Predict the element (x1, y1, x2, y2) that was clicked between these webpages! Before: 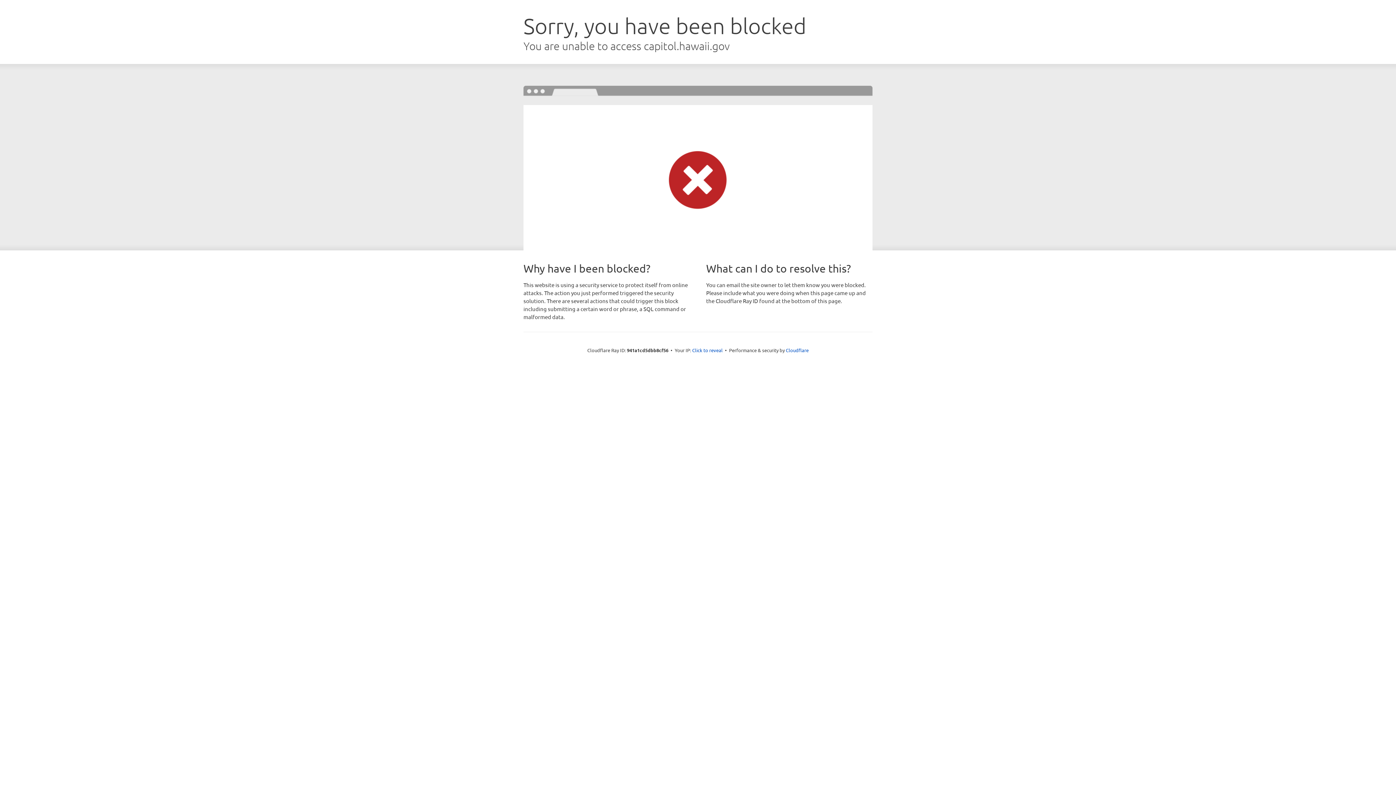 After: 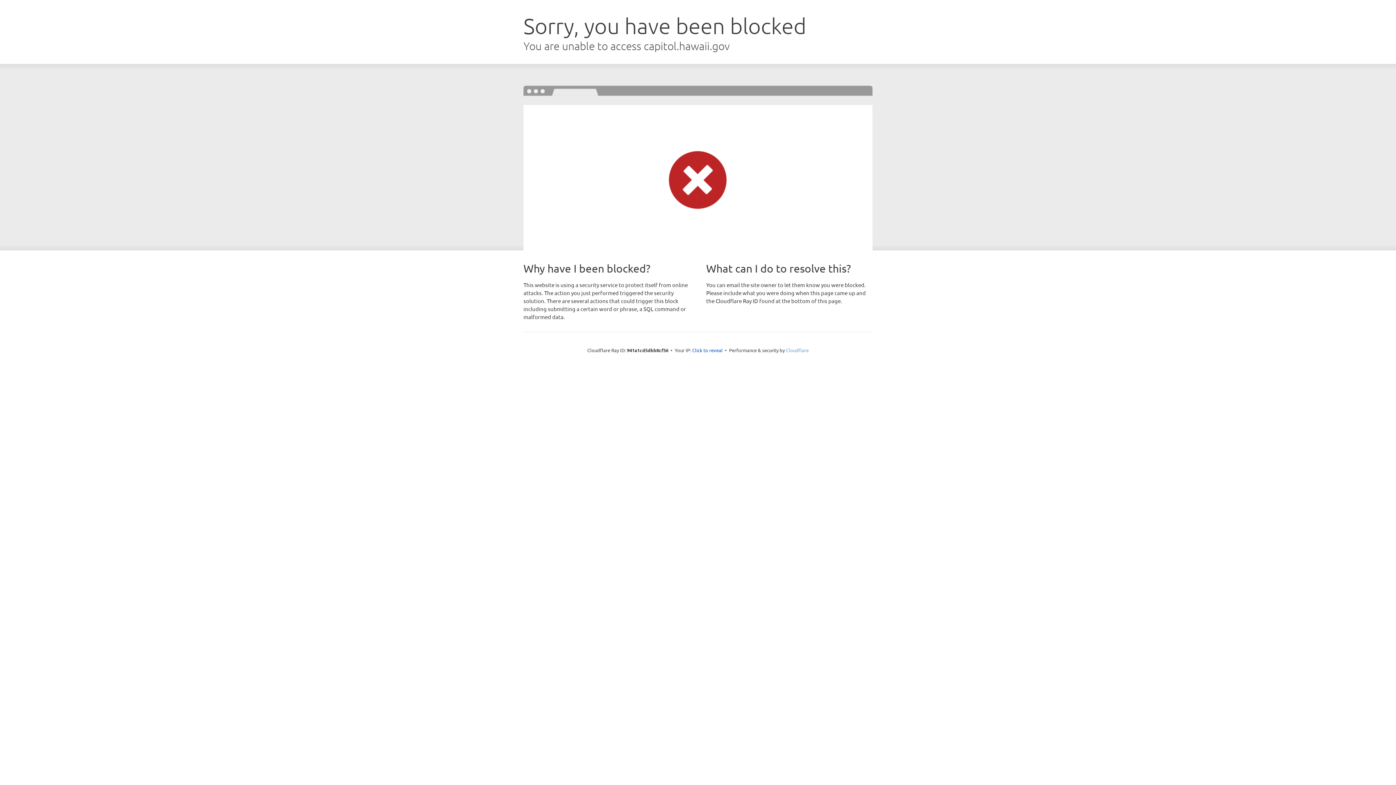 Action: bbox: (786, 347, 808, 353) label: Cloudflare